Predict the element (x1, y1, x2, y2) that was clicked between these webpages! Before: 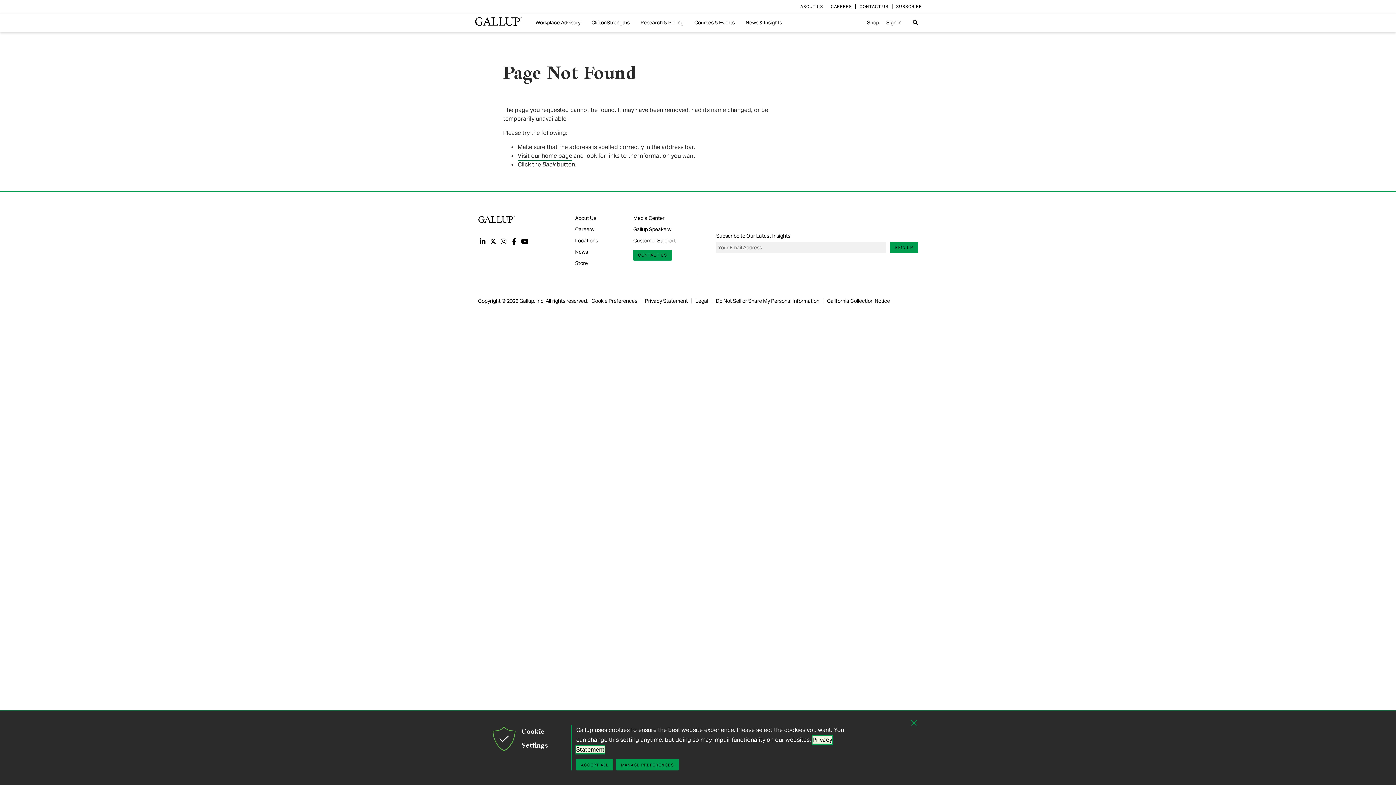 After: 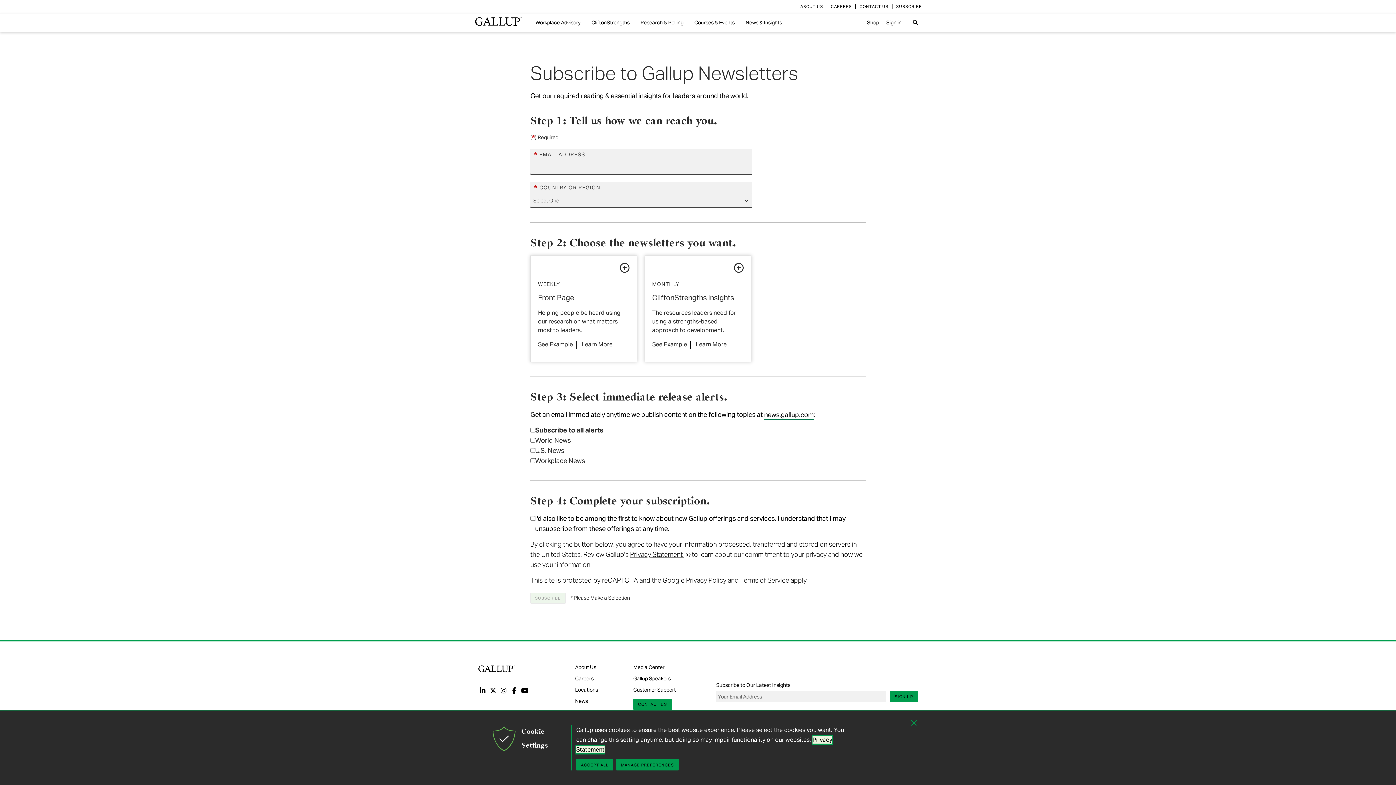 Action: bbox: (890, 242, 918, 253) label: SIGN UP